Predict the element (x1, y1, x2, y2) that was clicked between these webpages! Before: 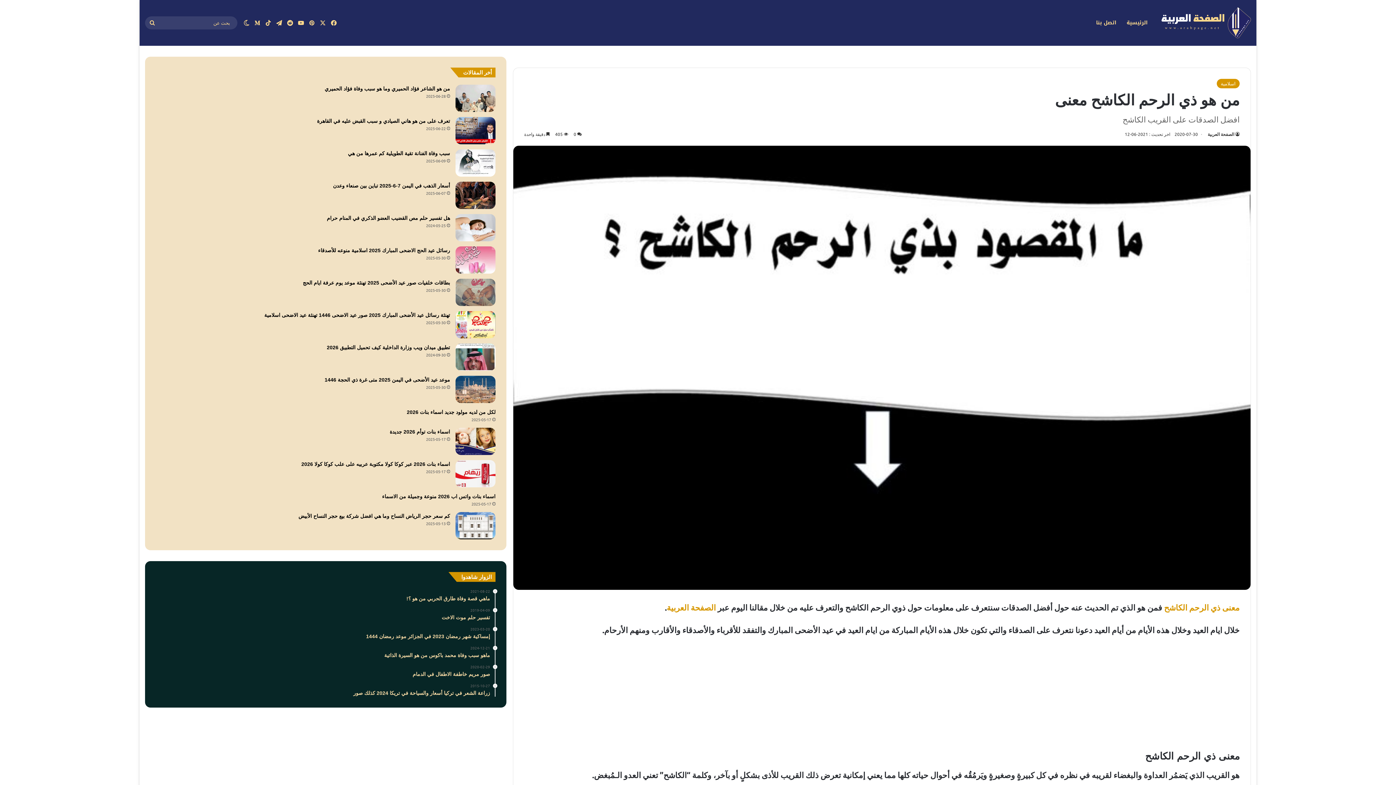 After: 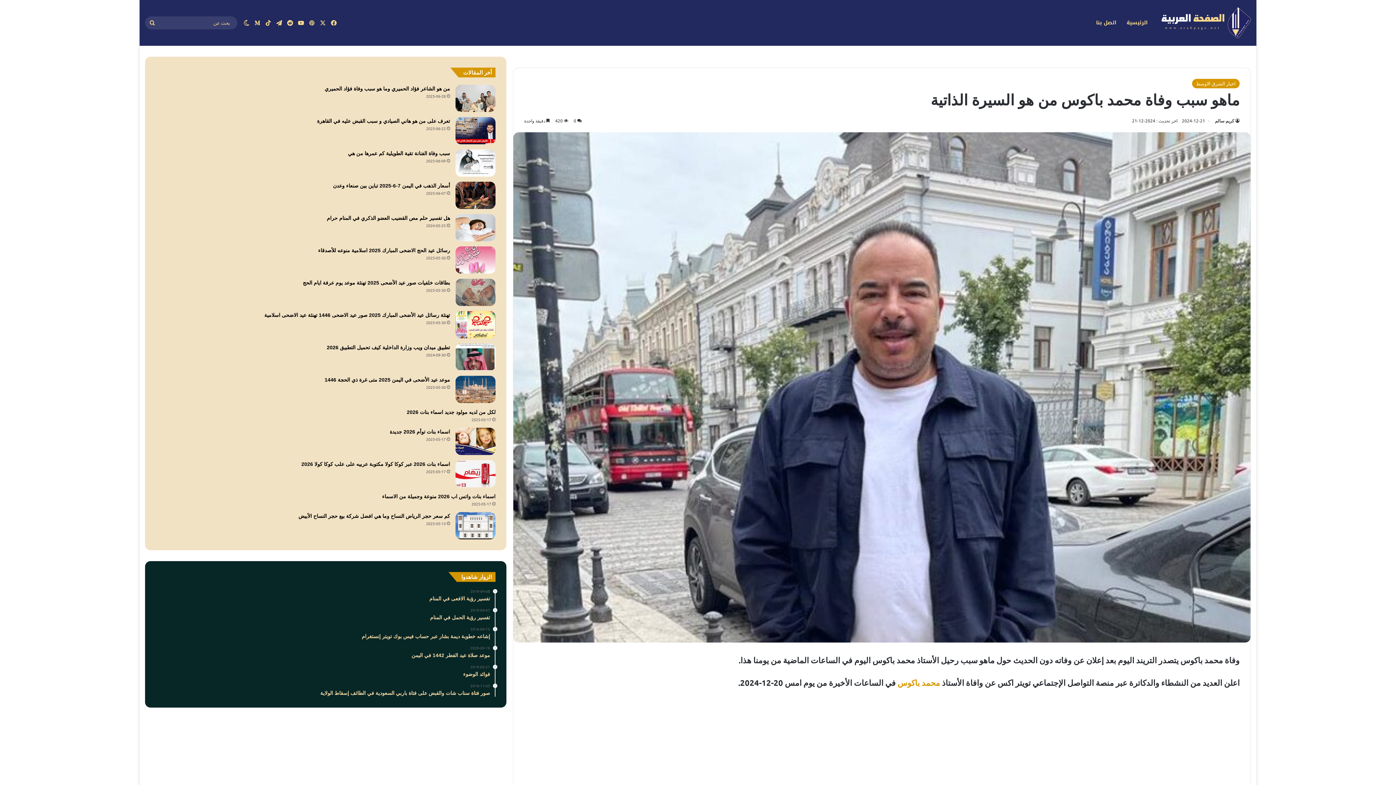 Action: label: 2024-12-21
ماهو سبب وفاة محمد باكوس من هو السيرة الذاتية bbox: (156, 646, 490, 659)